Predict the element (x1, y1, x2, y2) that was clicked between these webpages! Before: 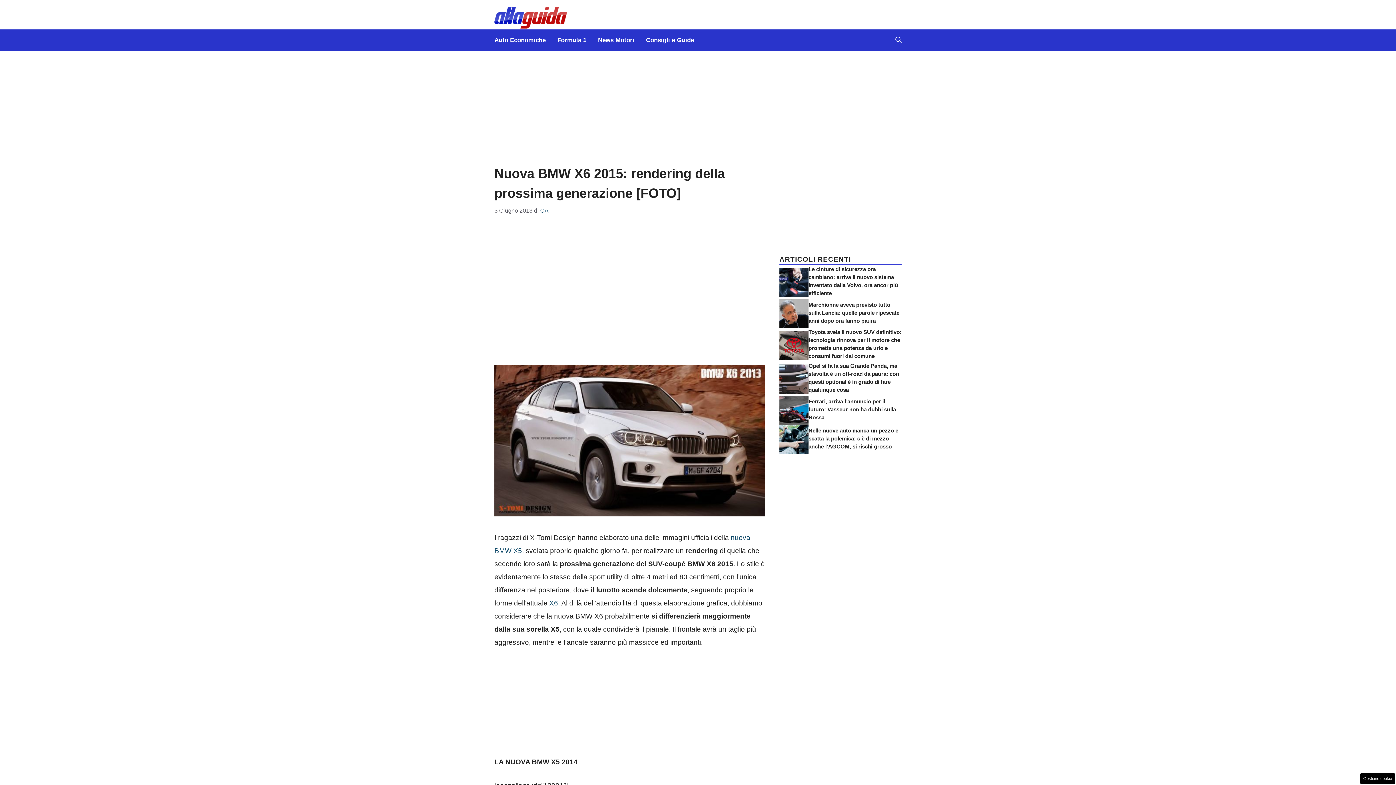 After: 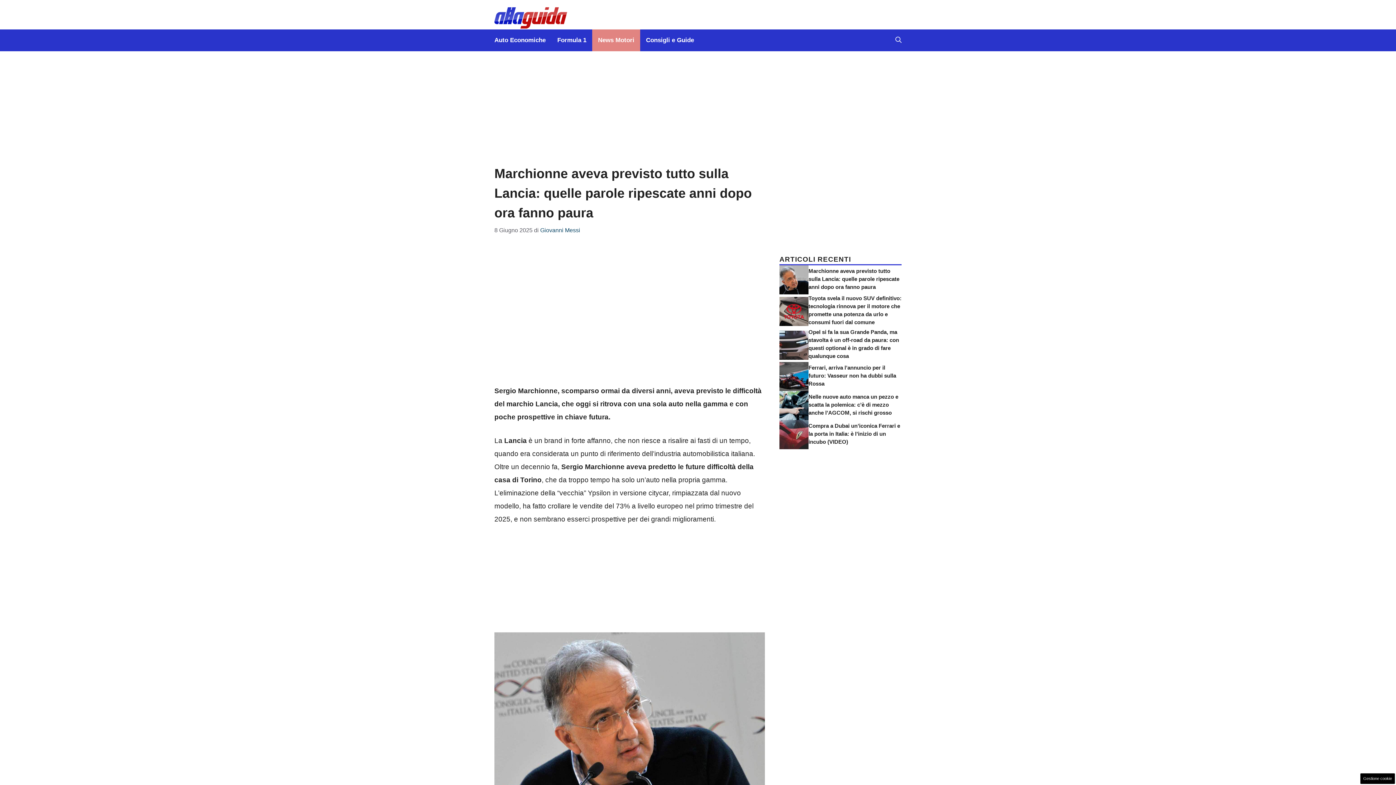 Action: bbox: (779, 309, 808, 317)